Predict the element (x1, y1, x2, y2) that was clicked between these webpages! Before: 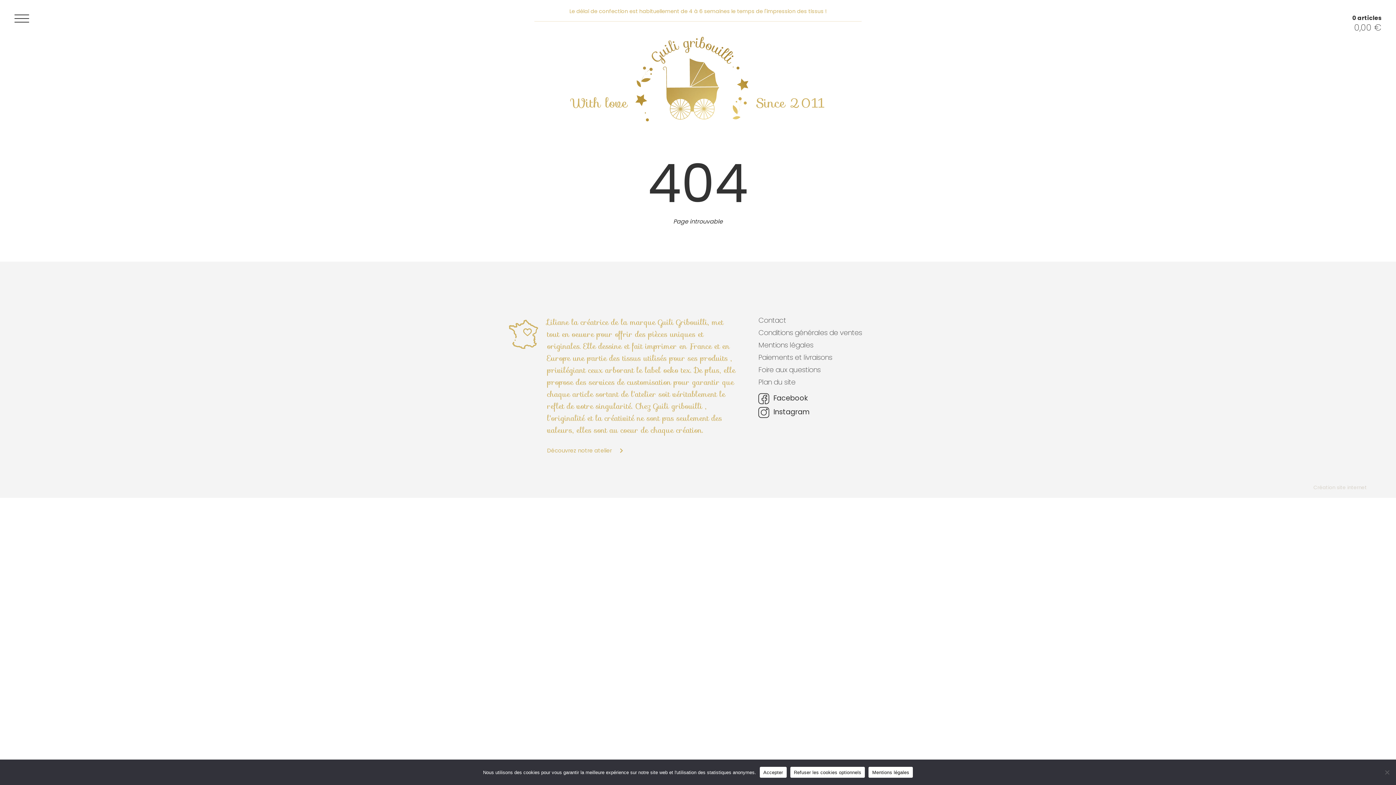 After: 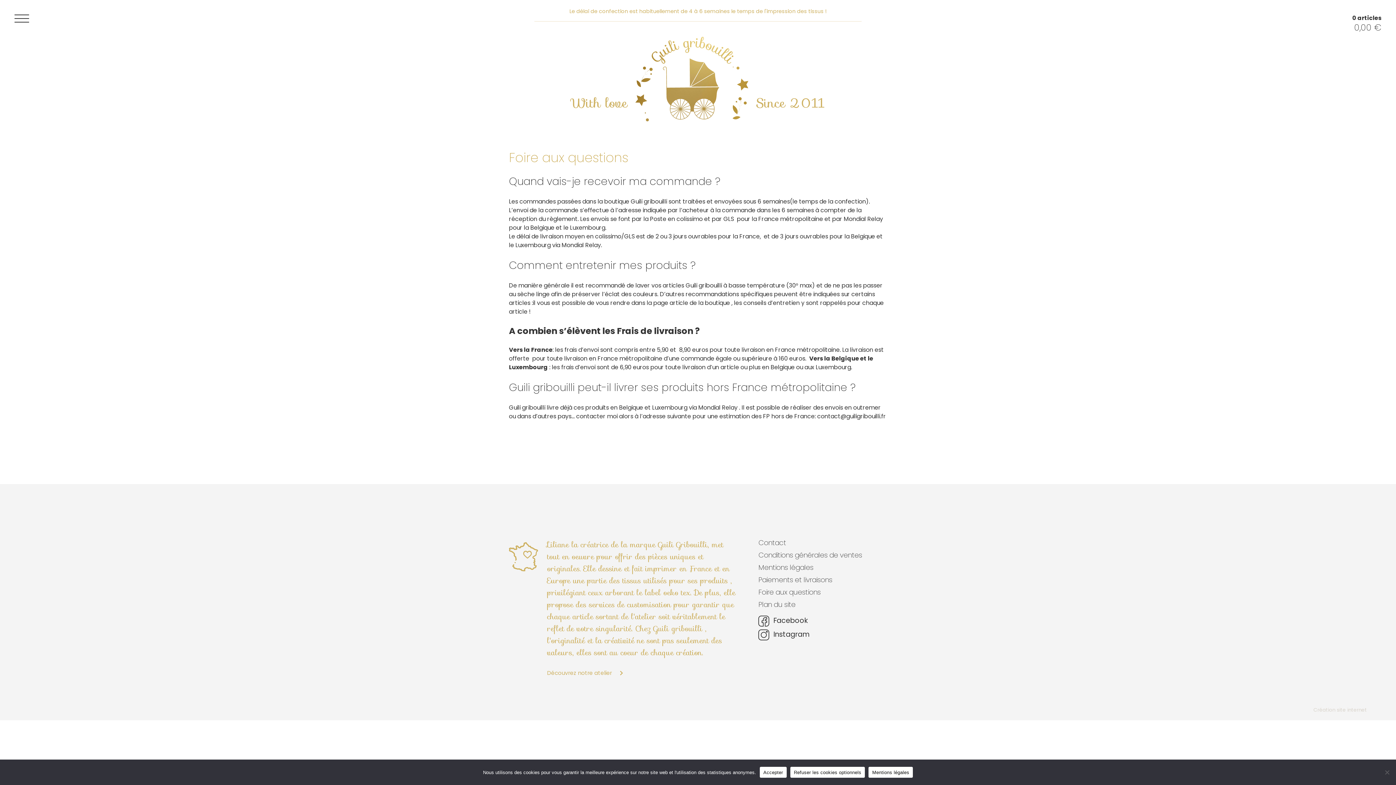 Action: label: Foire aux questions bbox: (758, 365, 820, 374)